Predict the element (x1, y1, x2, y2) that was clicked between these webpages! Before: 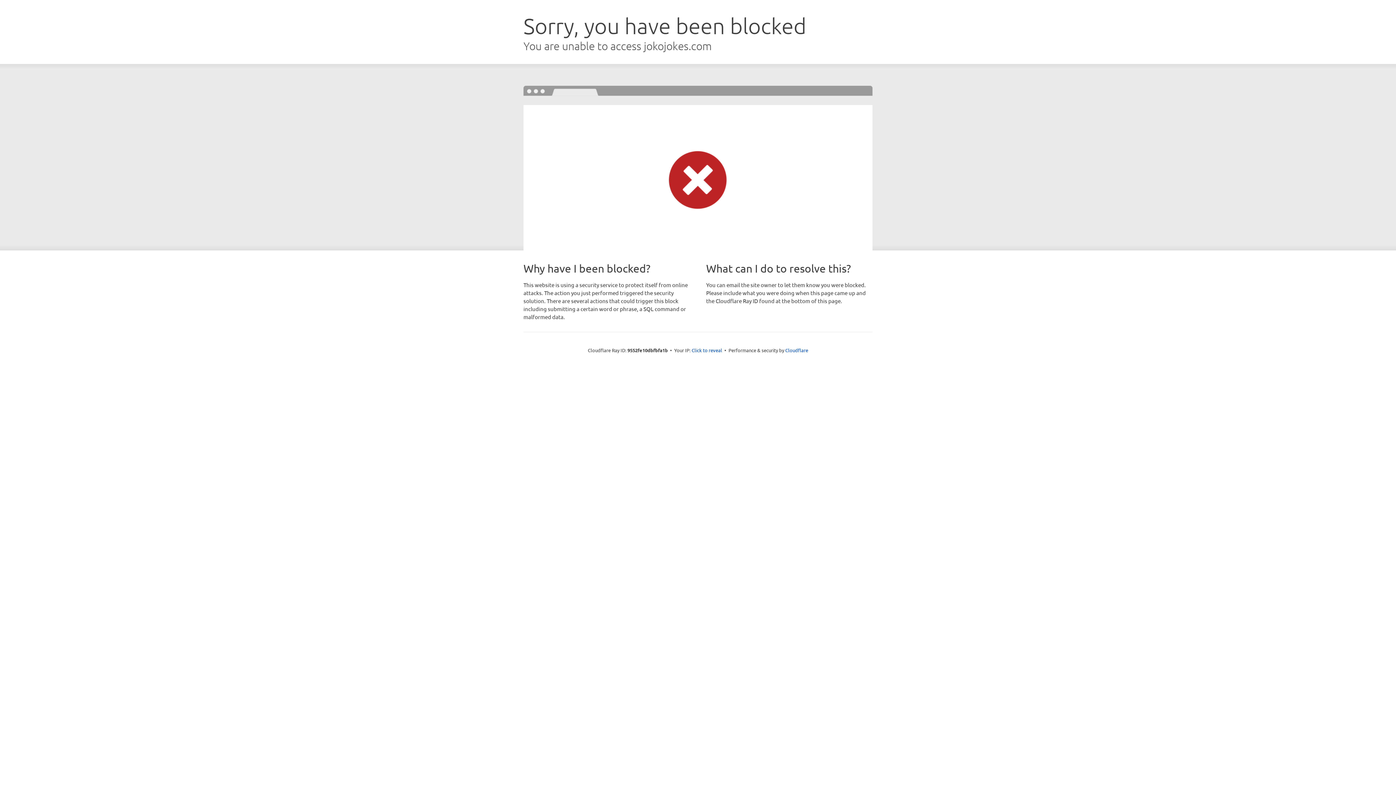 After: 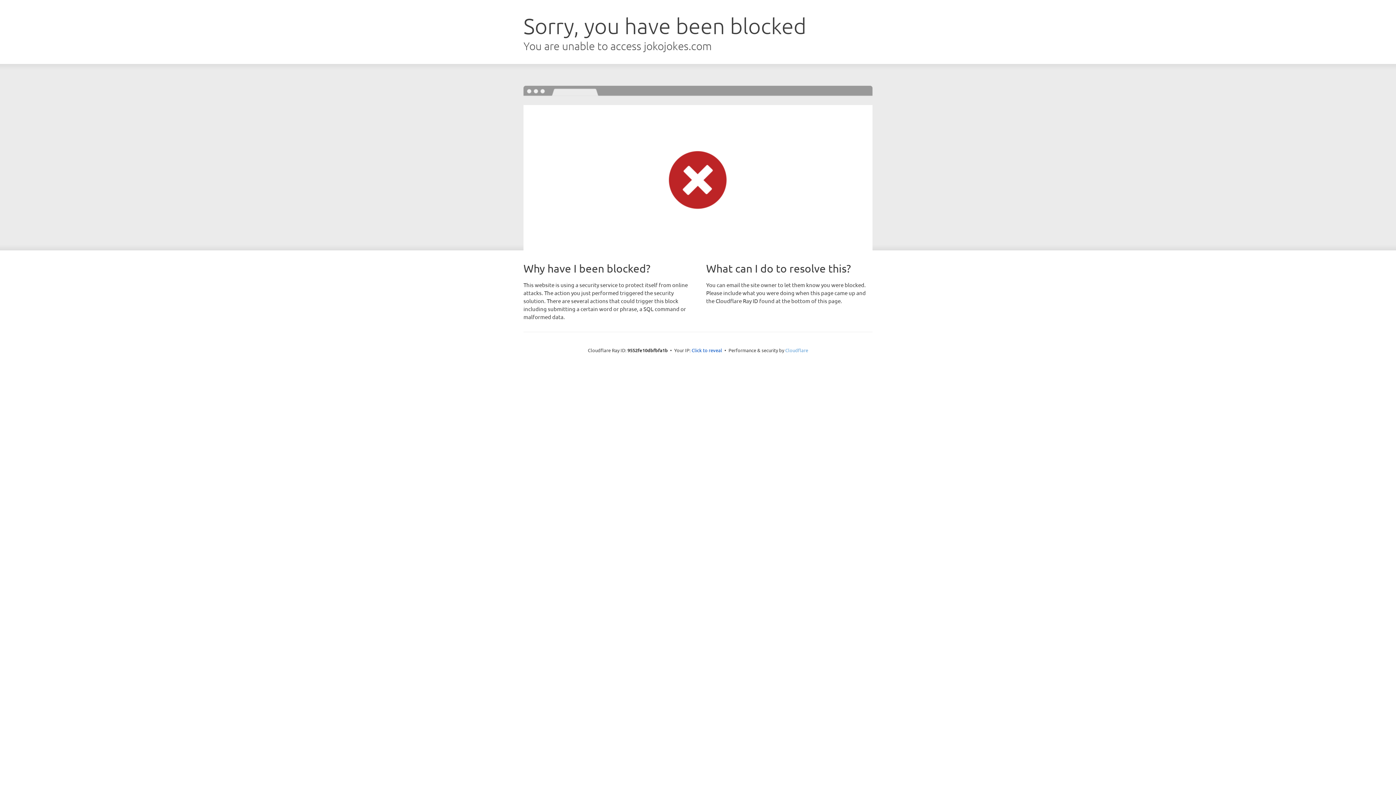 Action: bbox: (785, 347, 808, 353) label: Cloudflare